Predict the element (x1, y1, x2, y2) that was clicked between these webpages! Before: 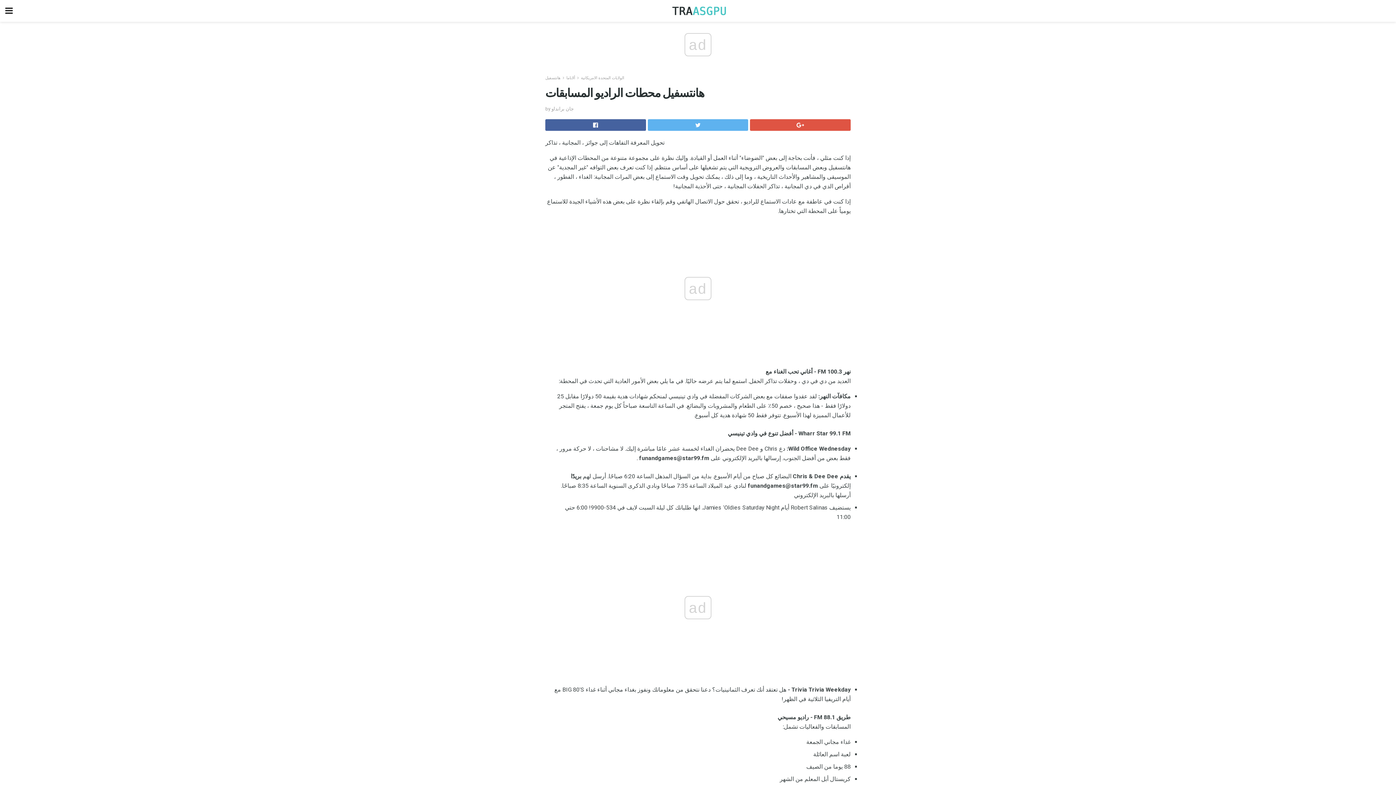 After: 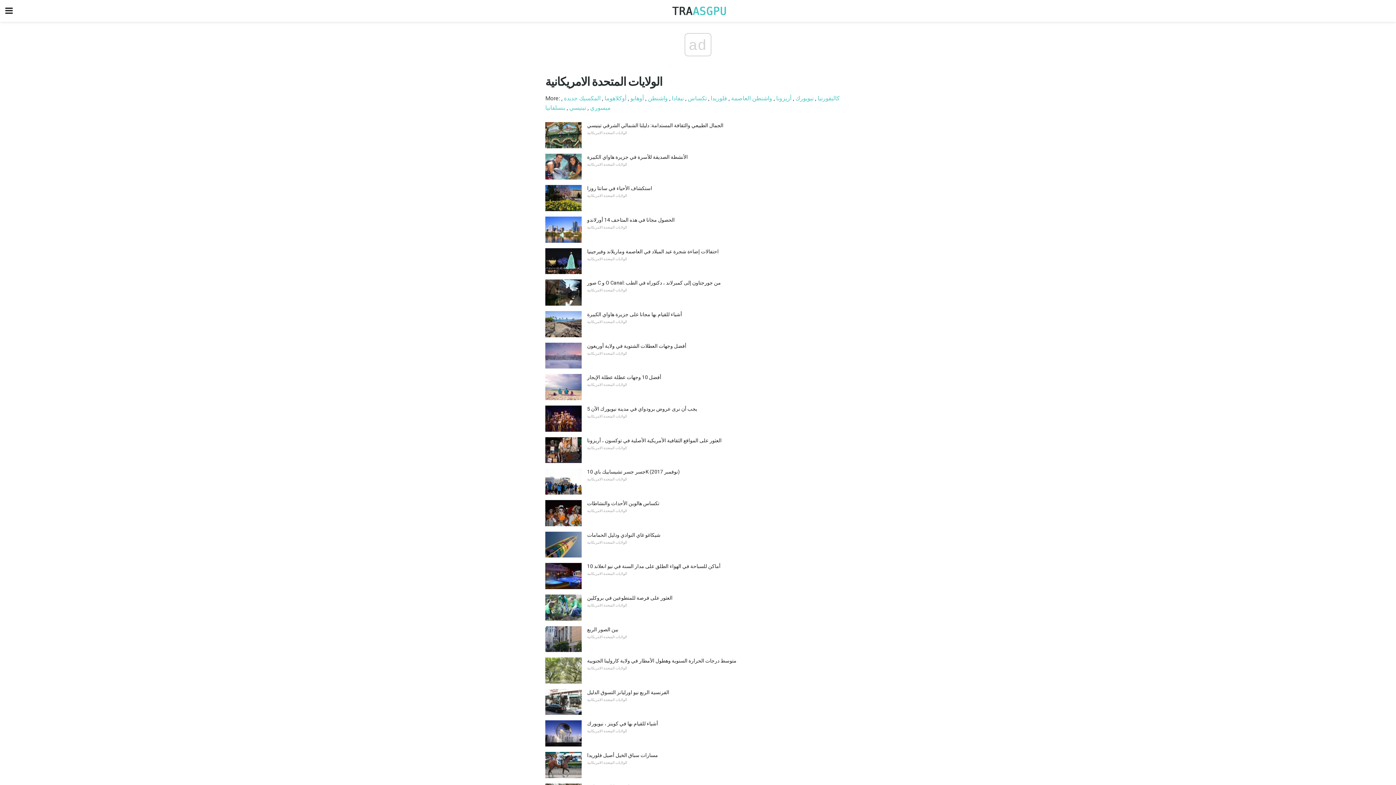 Action: label: الولايات المتحدة الامريكانية bbox: (581, 75, 624, 80)